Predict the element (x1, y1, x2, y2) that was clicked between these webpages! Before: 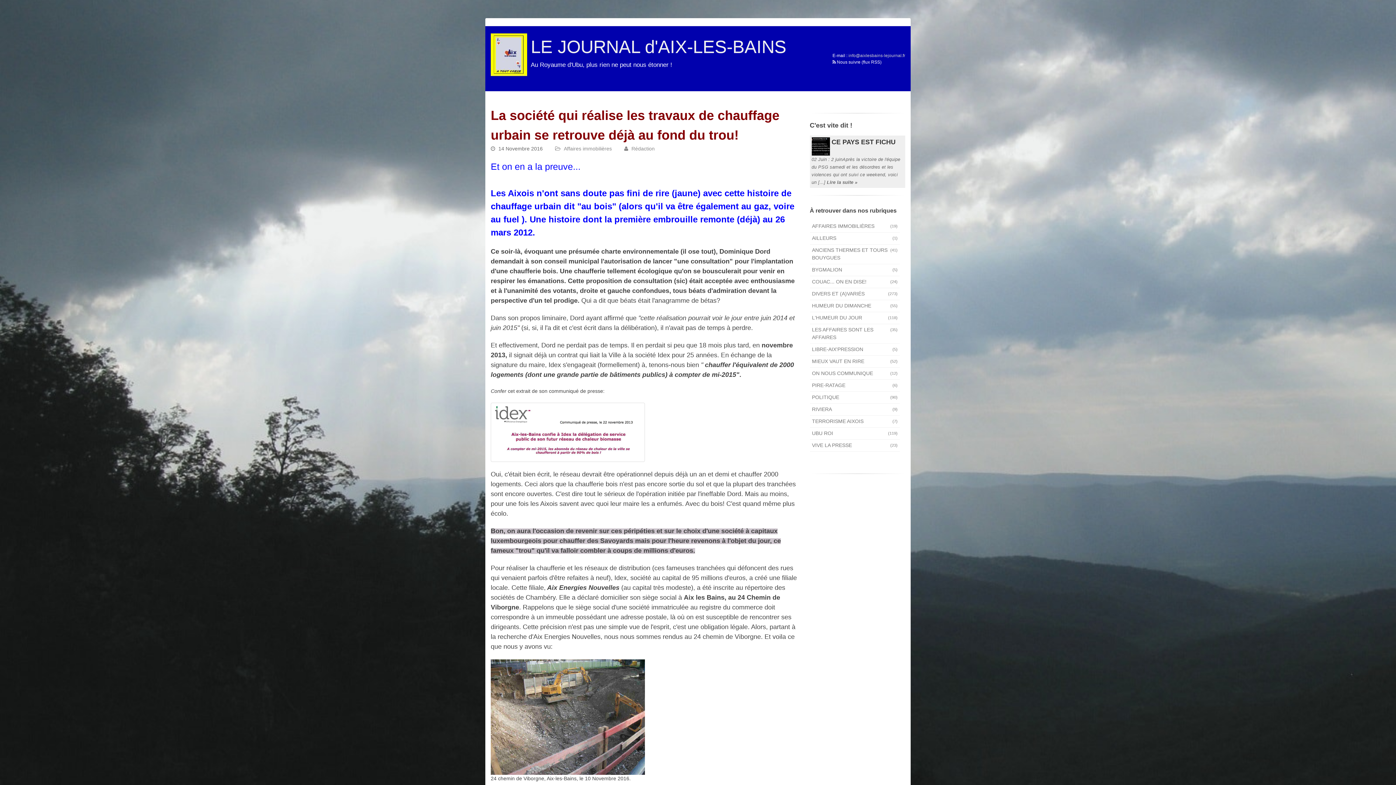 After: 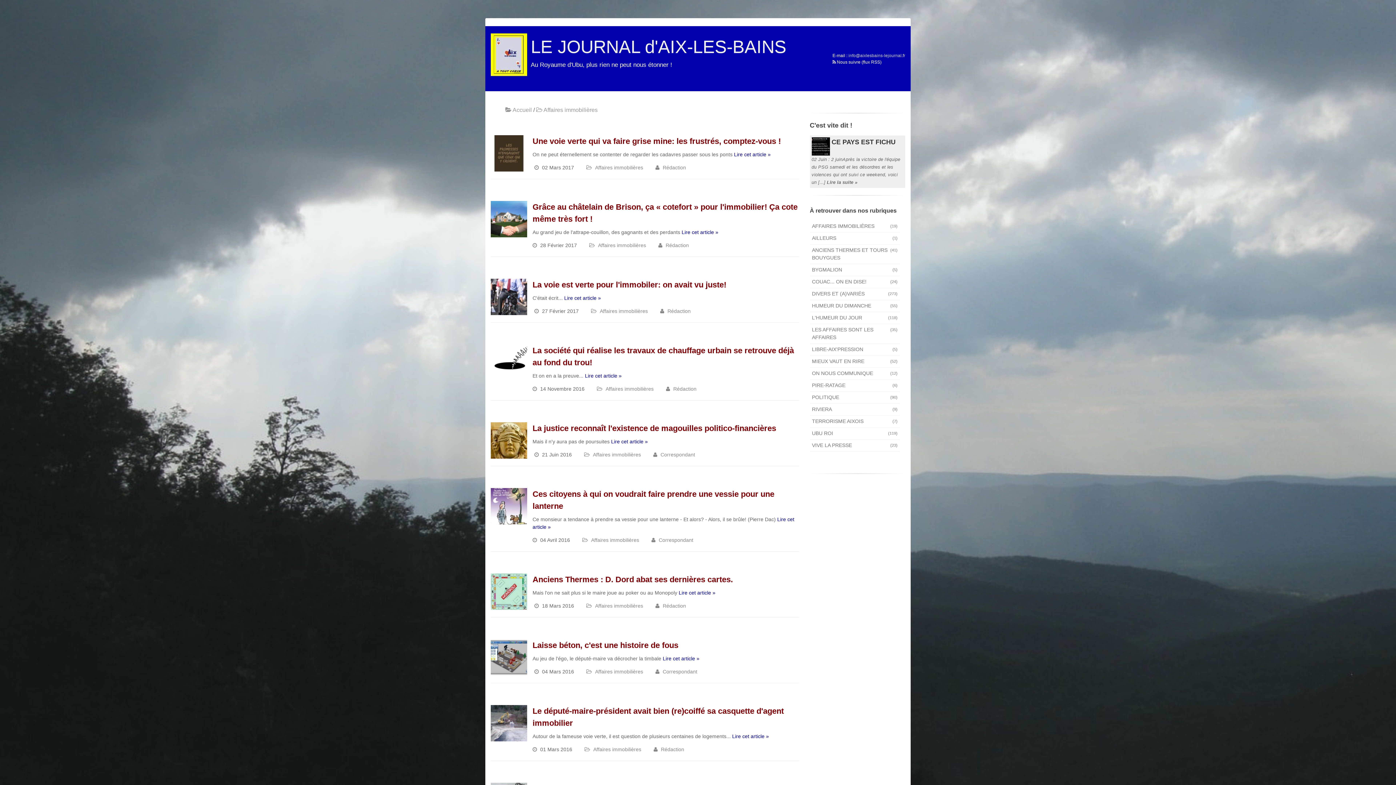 Action: label: (19)
AFFAIRES IMMOBILIÈRES bbox: (810, 220, 900, 232)